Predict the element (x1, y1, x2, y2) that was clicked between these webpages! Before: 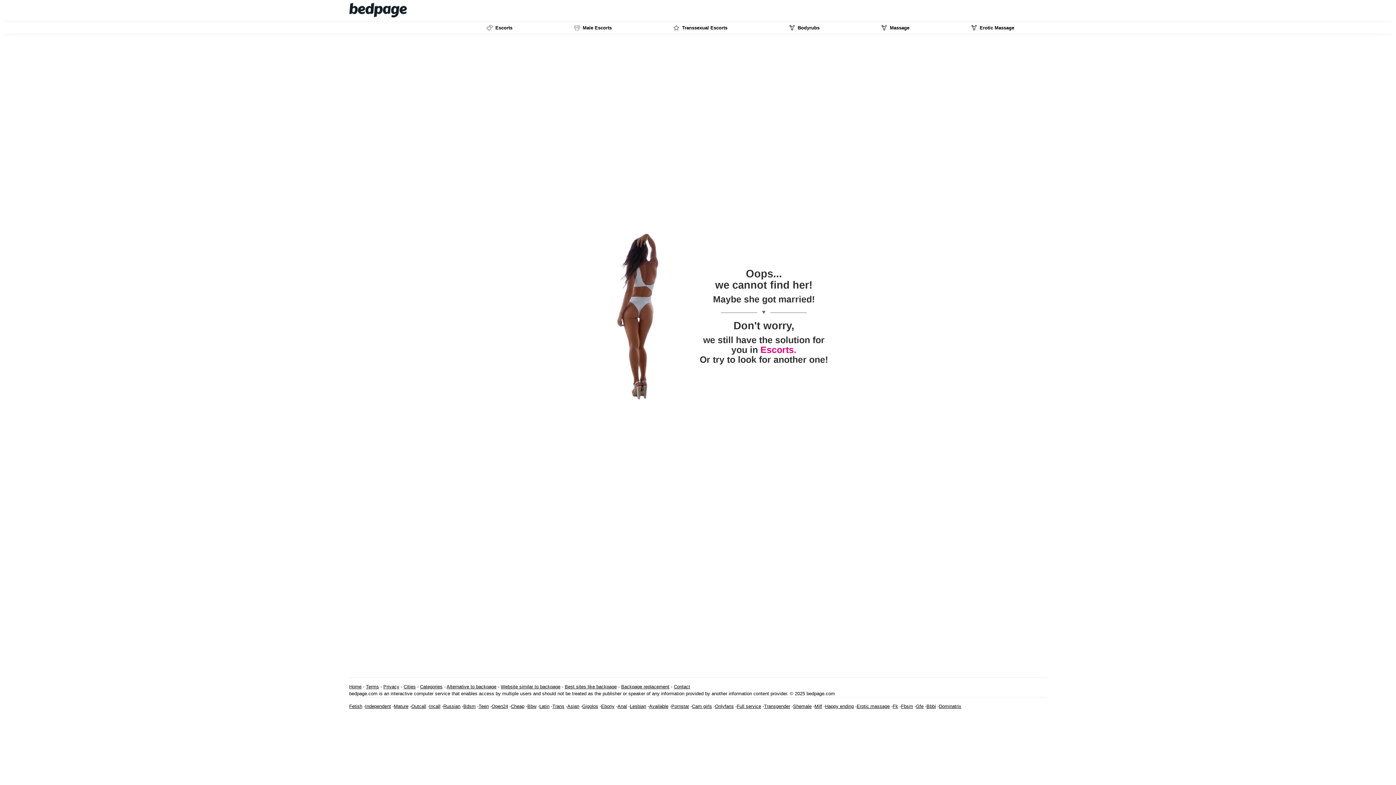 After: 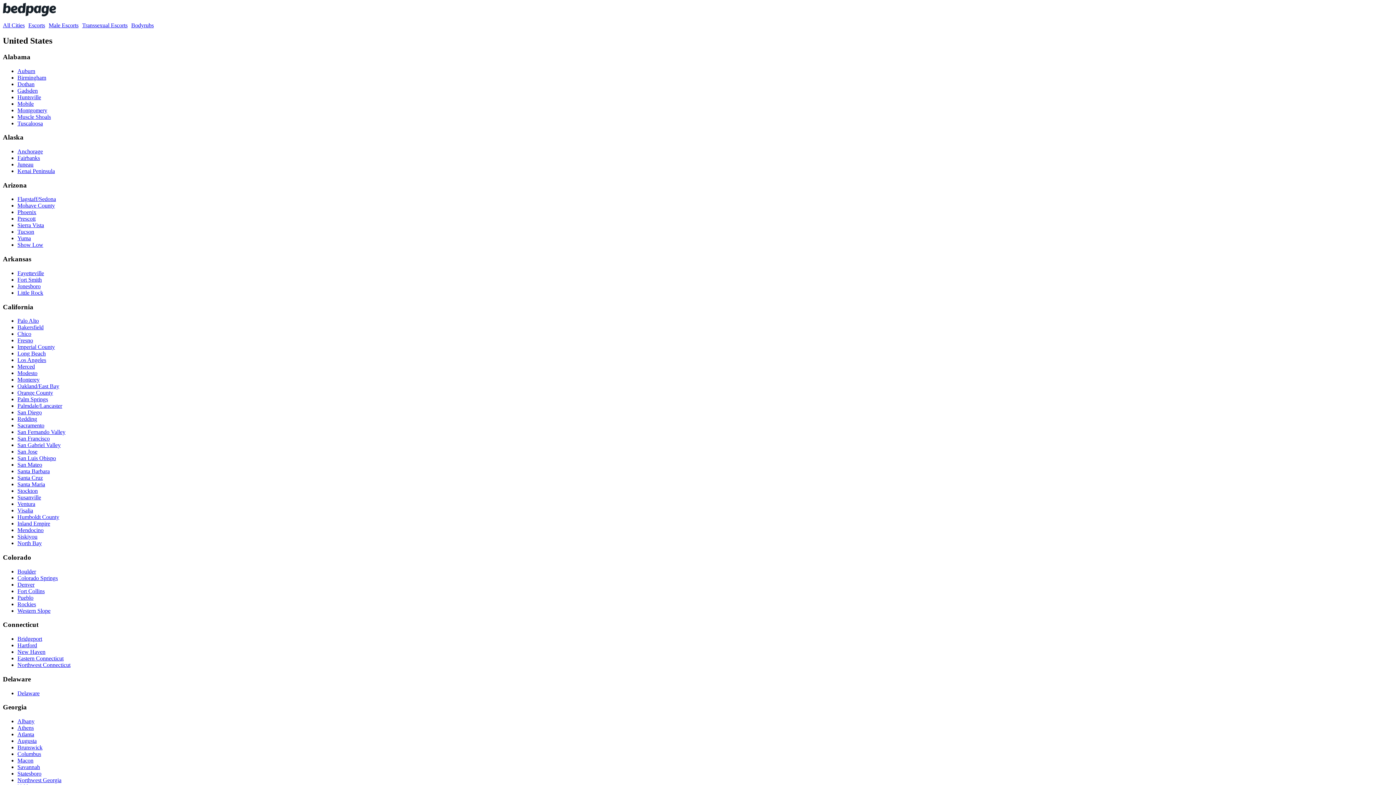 Action: bbox: (443, 704, 460, 709) label: Russian